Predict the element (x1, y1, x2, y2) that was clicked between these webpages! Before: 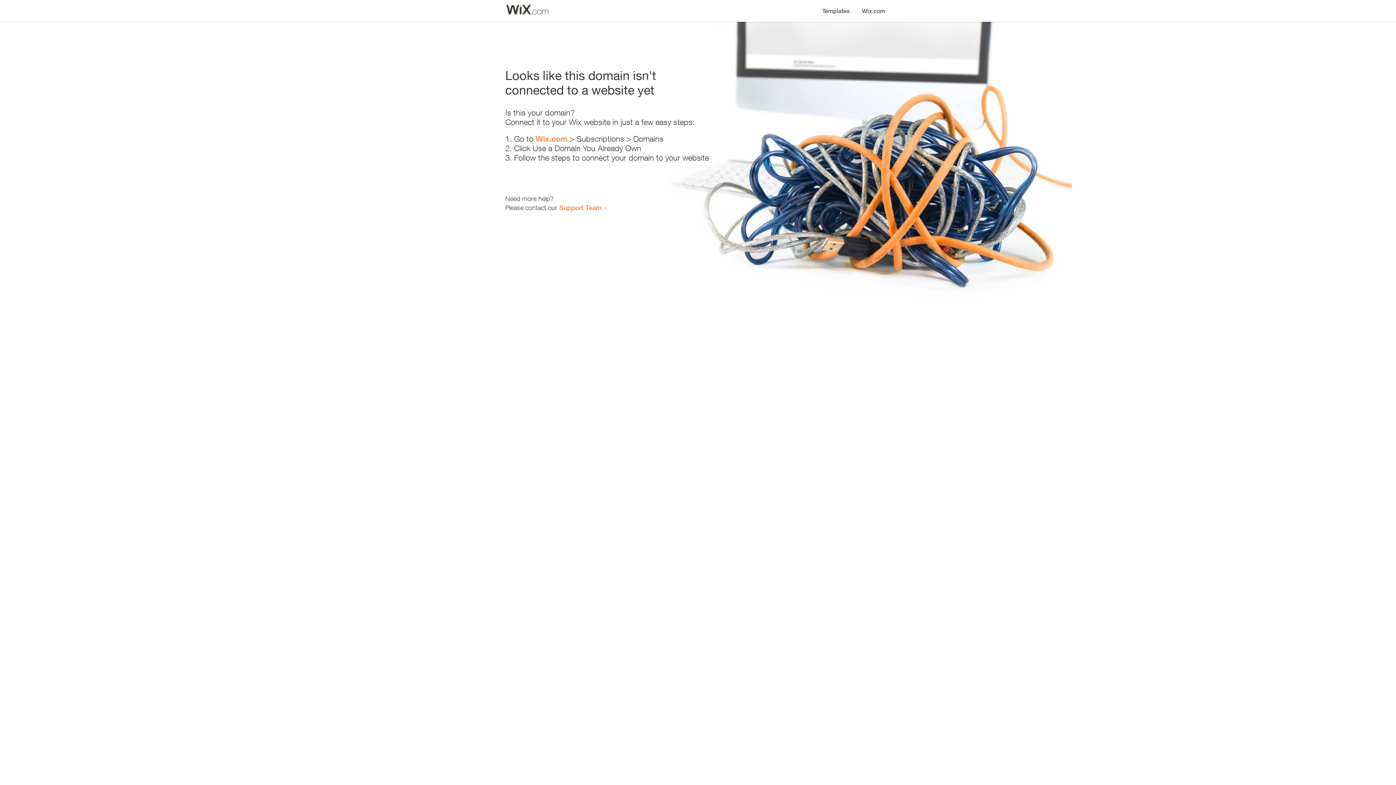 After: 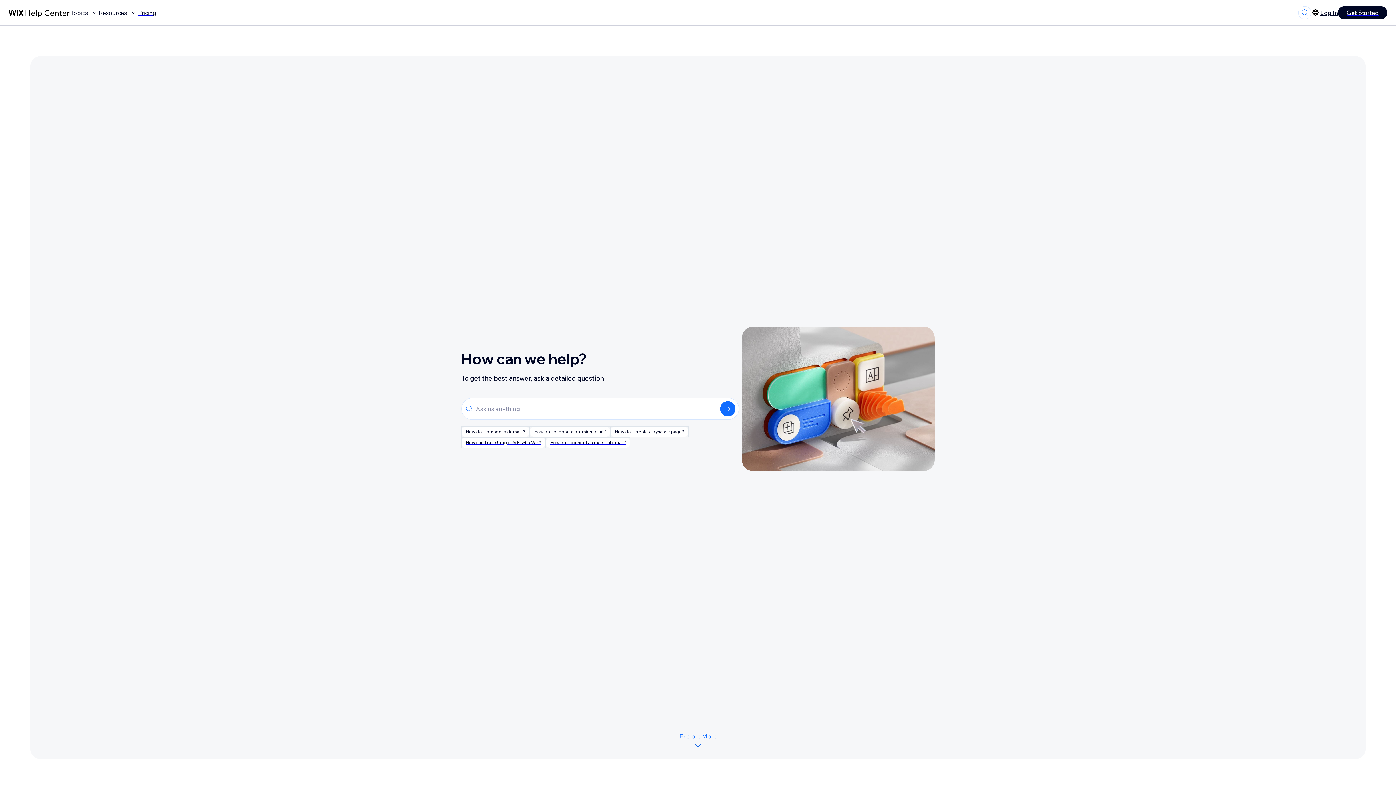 Action: bbox: (559, 203, 601, 211) label: Support Team